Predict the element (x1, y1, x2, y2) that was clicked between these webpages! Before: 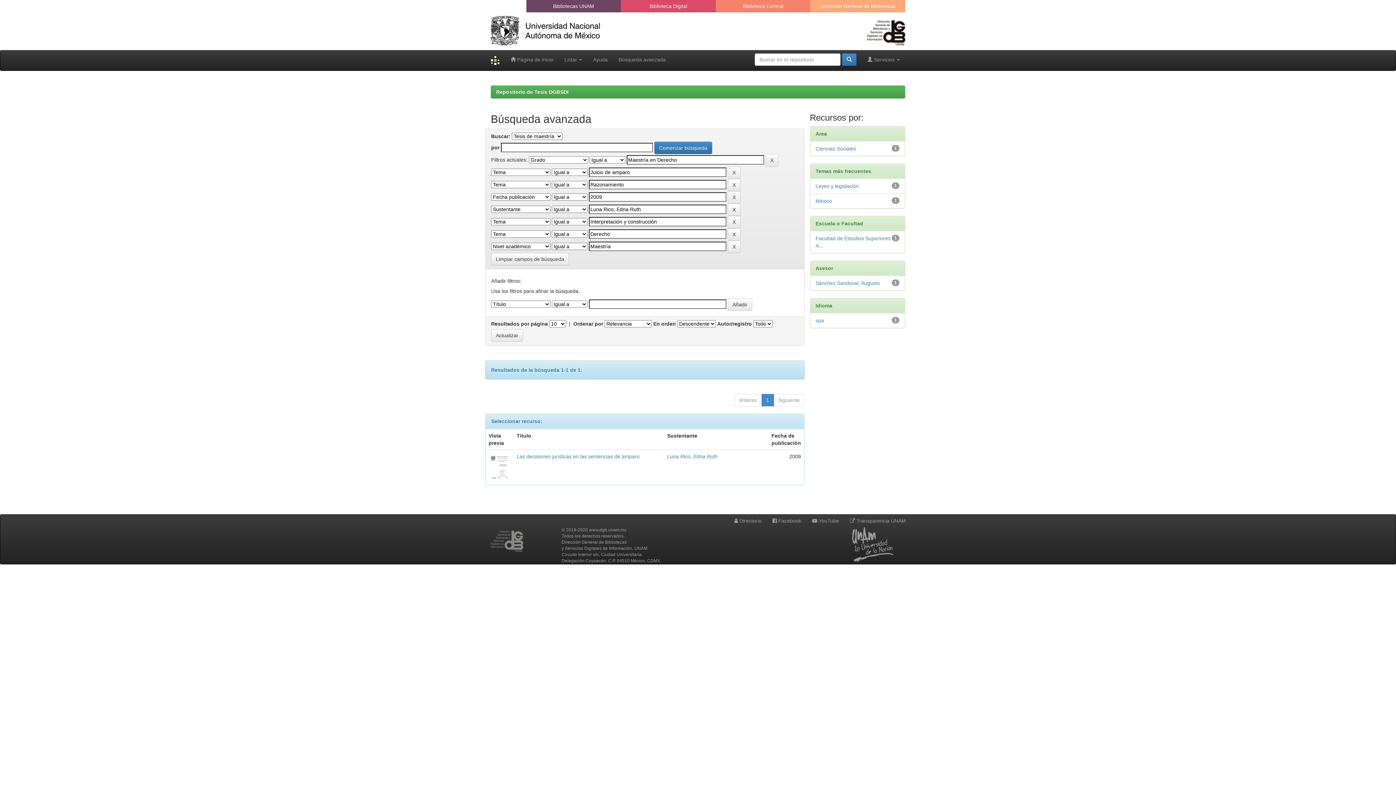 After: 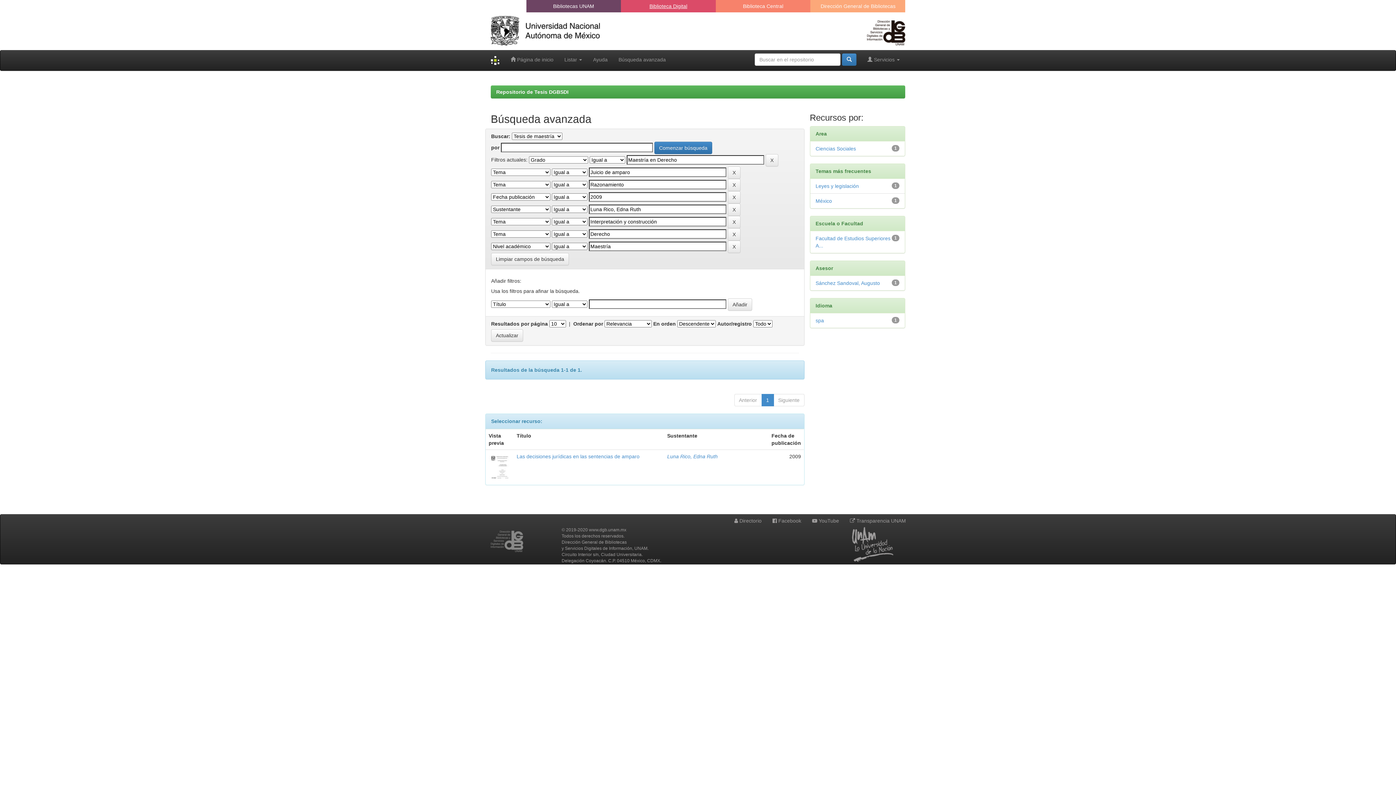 Action: bbox: (644, 0, 692, 12) label: Biblioteca Digital